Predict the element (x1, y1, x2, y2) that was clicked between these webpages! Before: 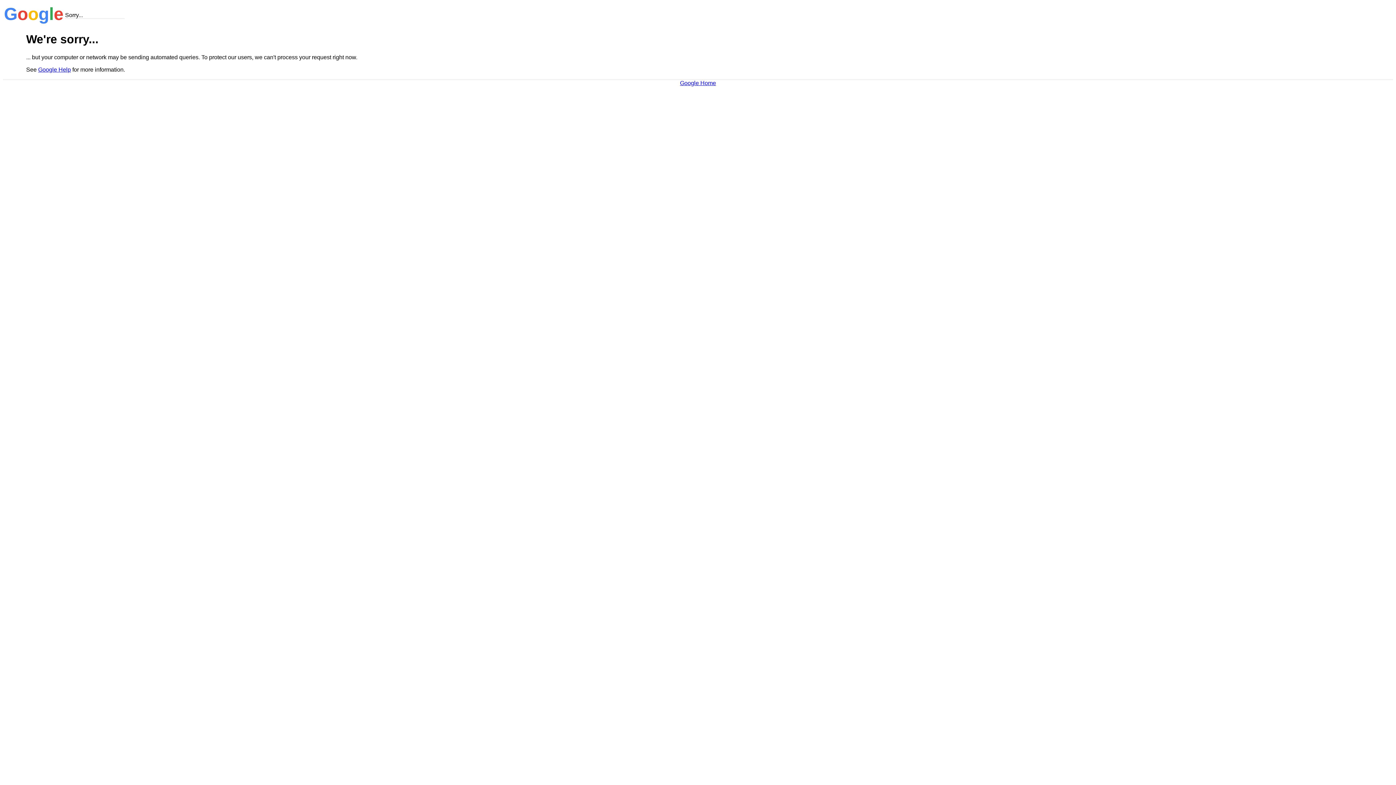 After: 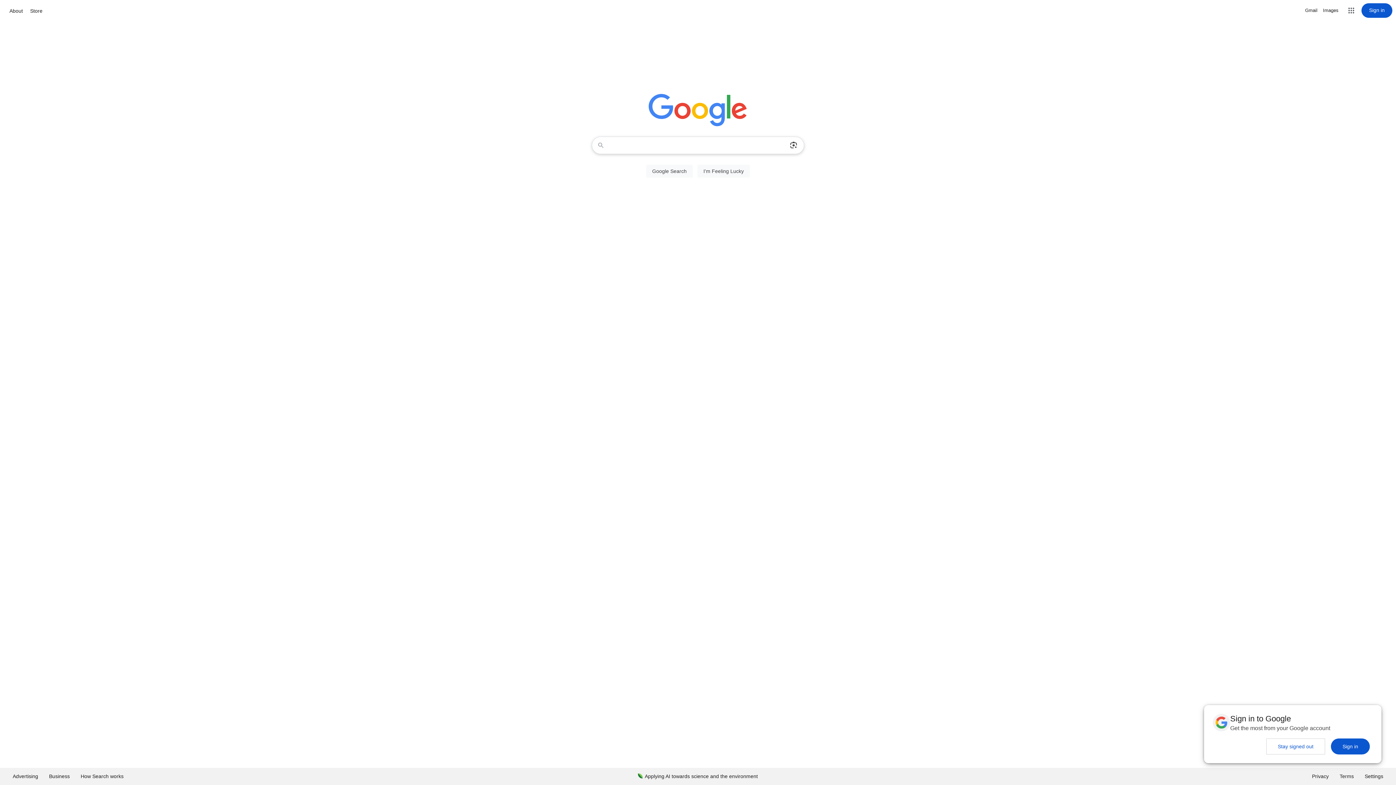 Action: bbox: (680, 79, 716, 86) label: Google Home